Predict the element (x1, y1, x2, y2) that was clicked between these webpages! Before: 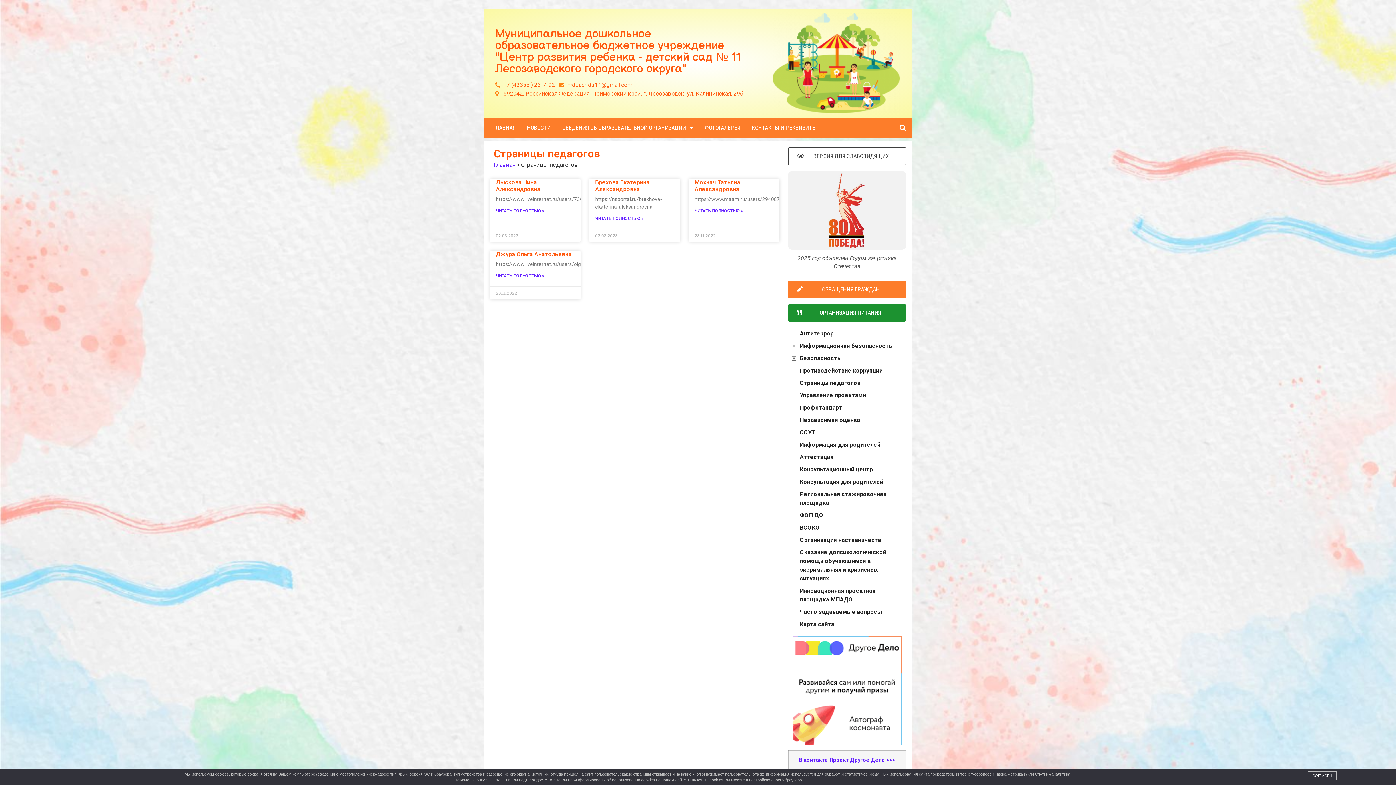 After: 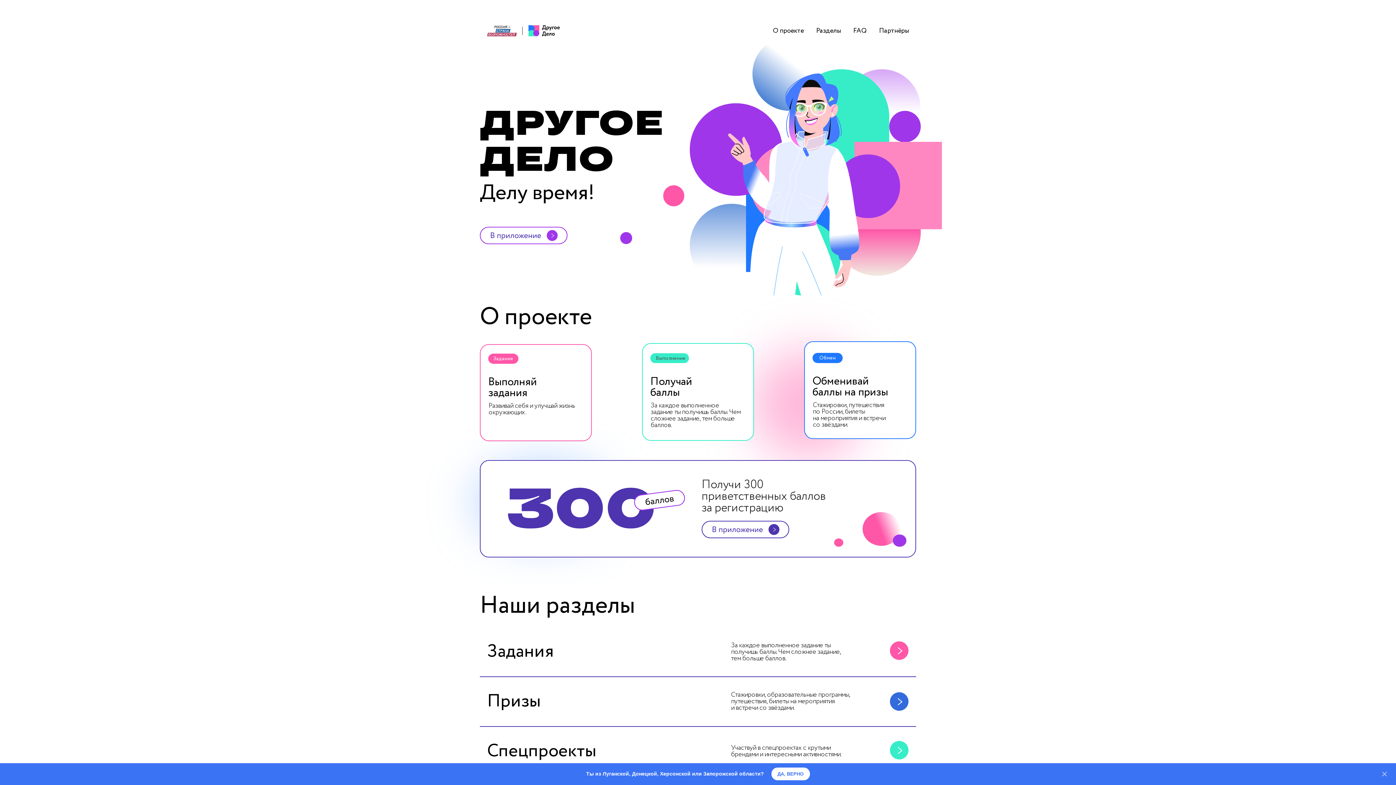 Action: bbox: (788, 636, 906, 745)